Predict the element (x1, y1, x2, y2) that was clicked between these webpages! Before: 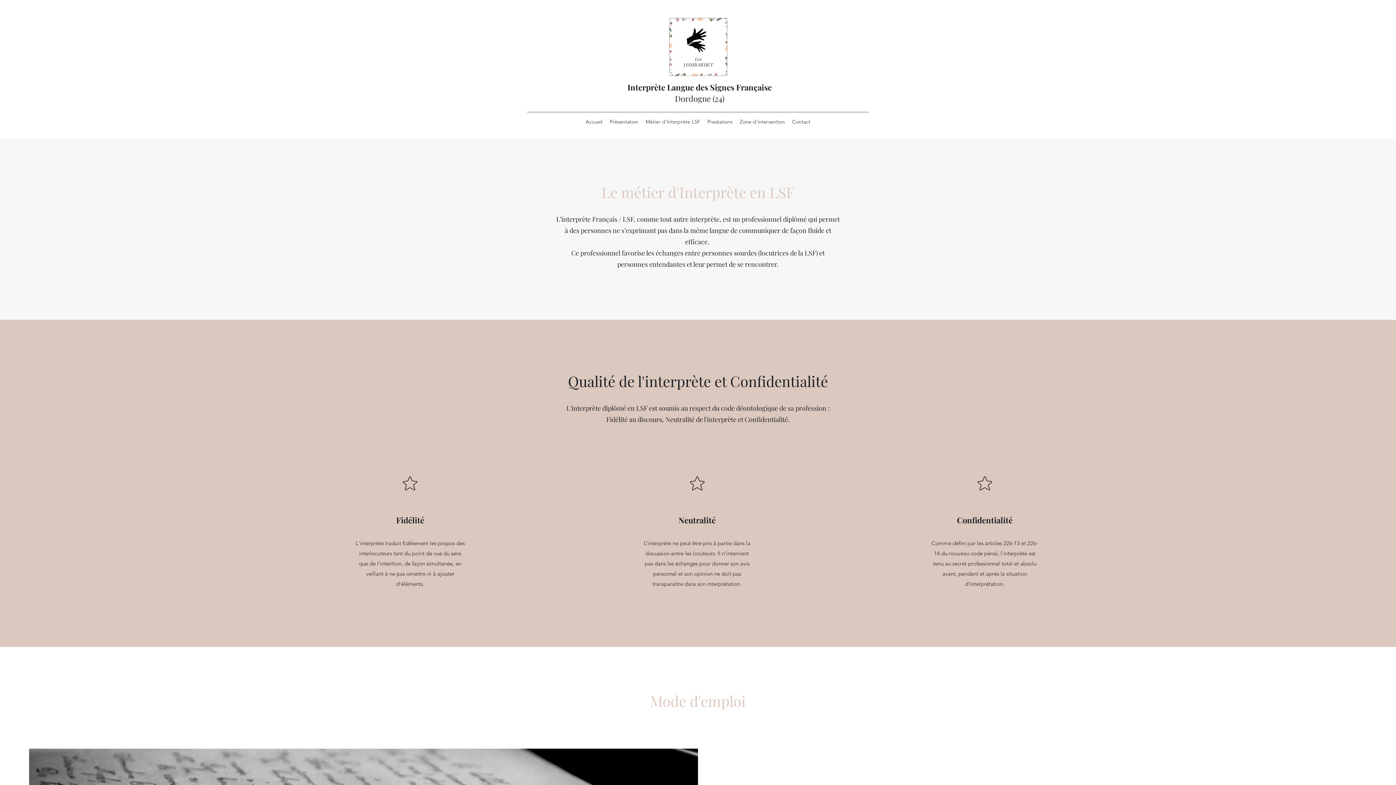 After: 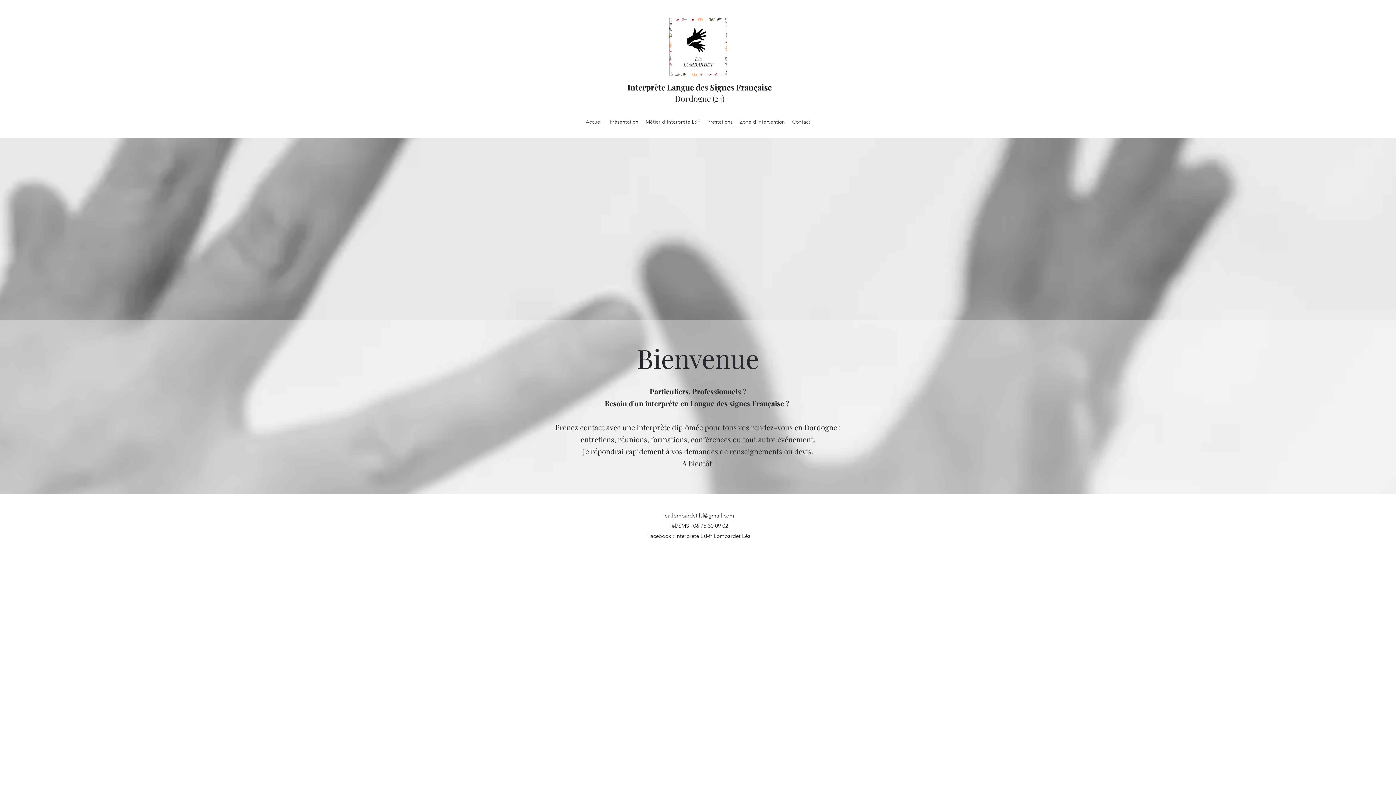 Action: bbox: (582, 116, 606, 127) label: Accueil